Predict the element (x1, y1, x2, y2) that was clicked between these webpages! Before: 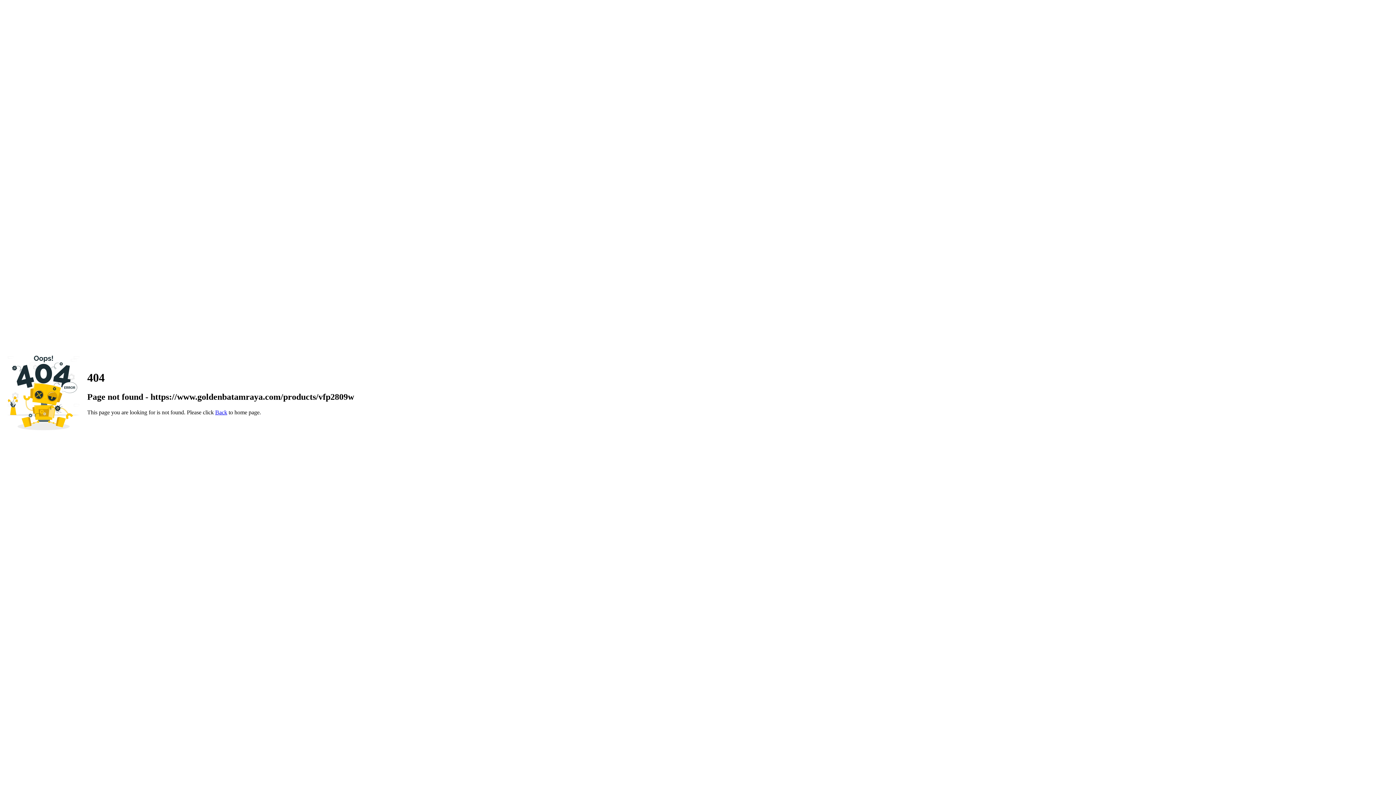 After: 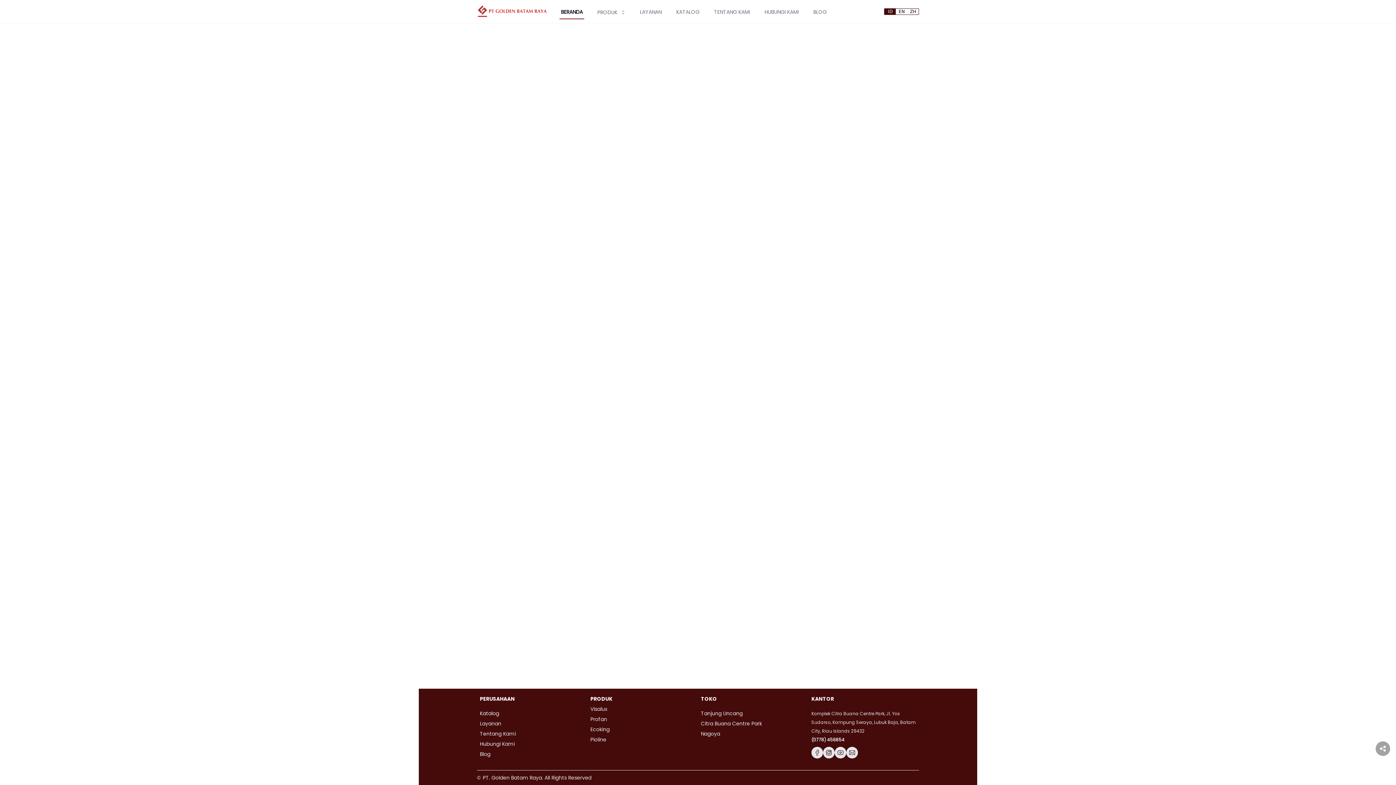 Action: label: Back bbox: (215, 409, 227, 415)